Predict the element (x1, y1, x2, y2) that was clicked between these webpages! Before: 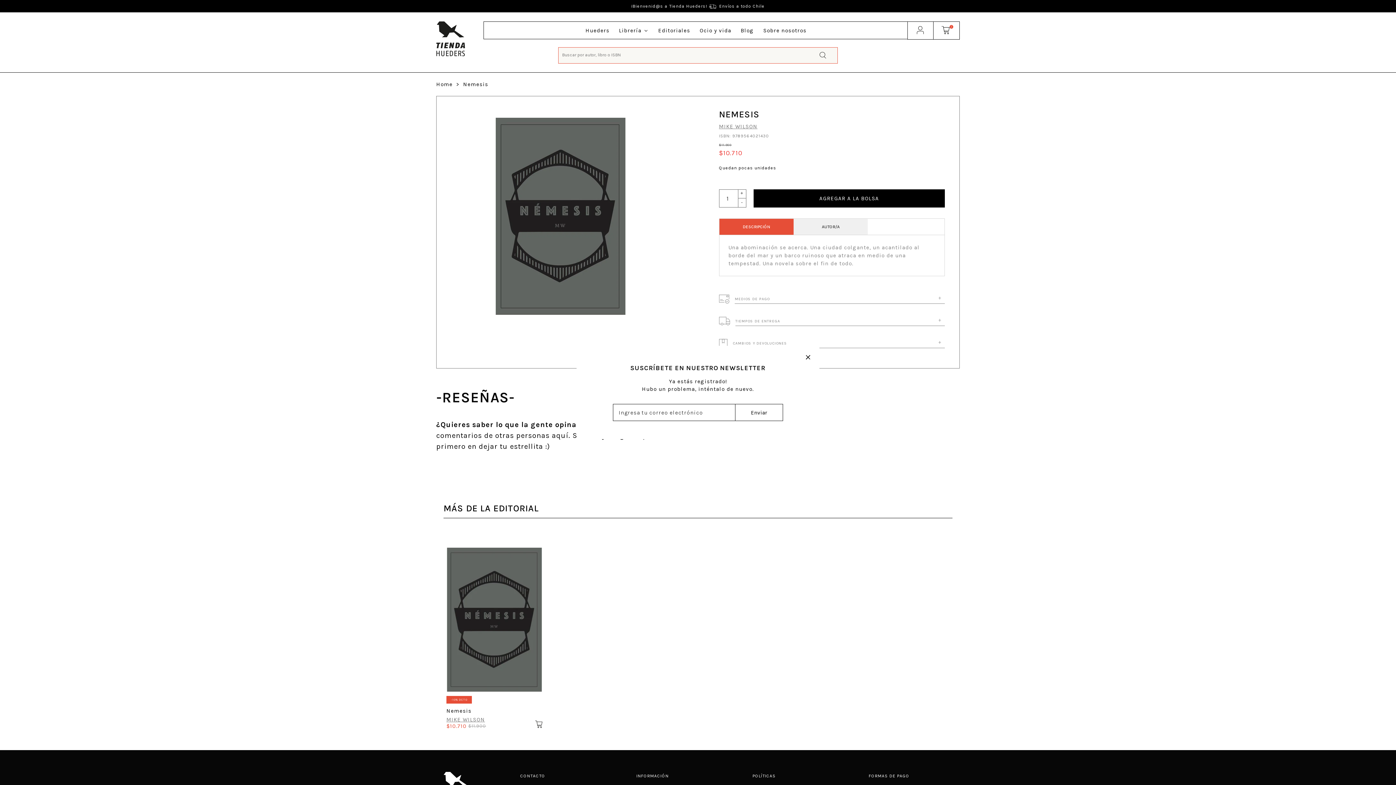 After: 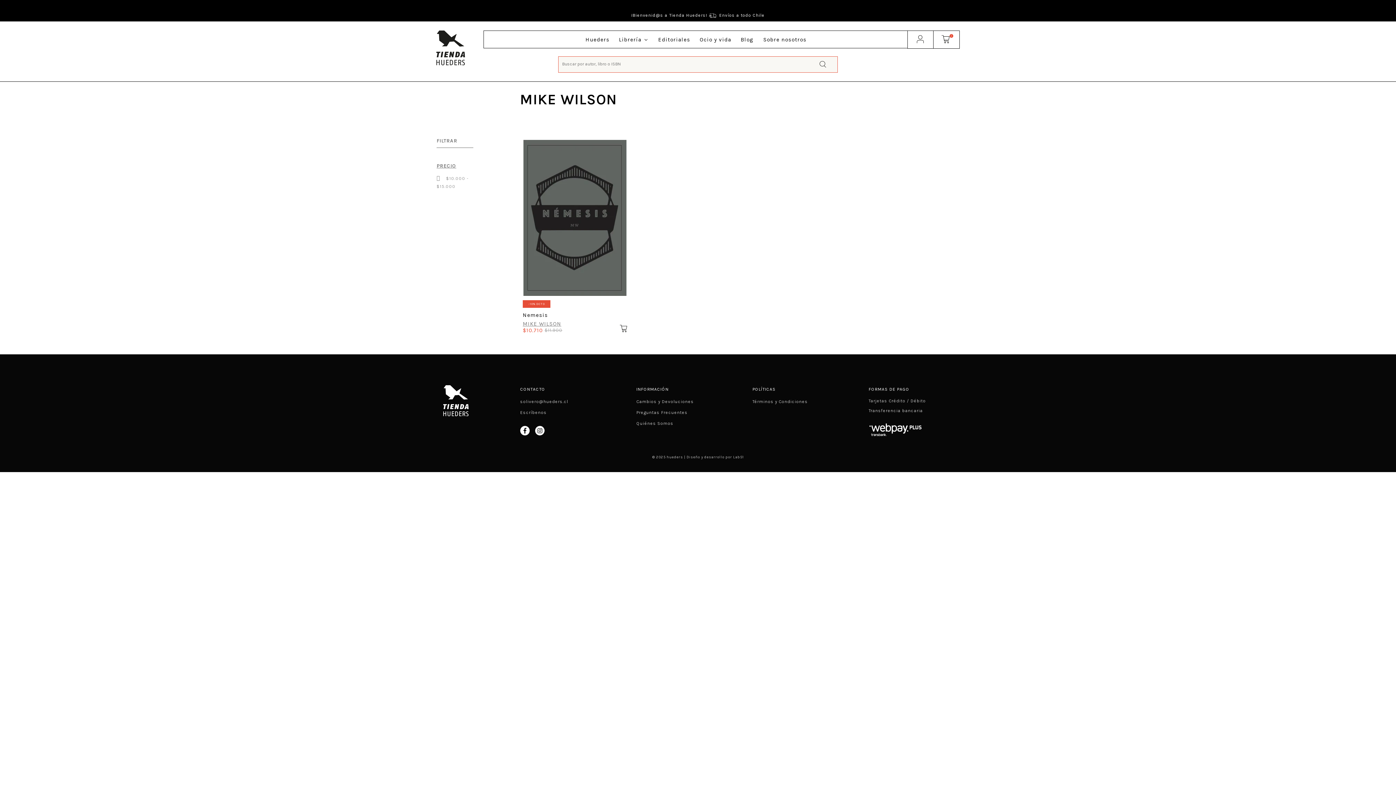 Action: label: MIKE WILSON bbox: (446, 716, 542, 723)